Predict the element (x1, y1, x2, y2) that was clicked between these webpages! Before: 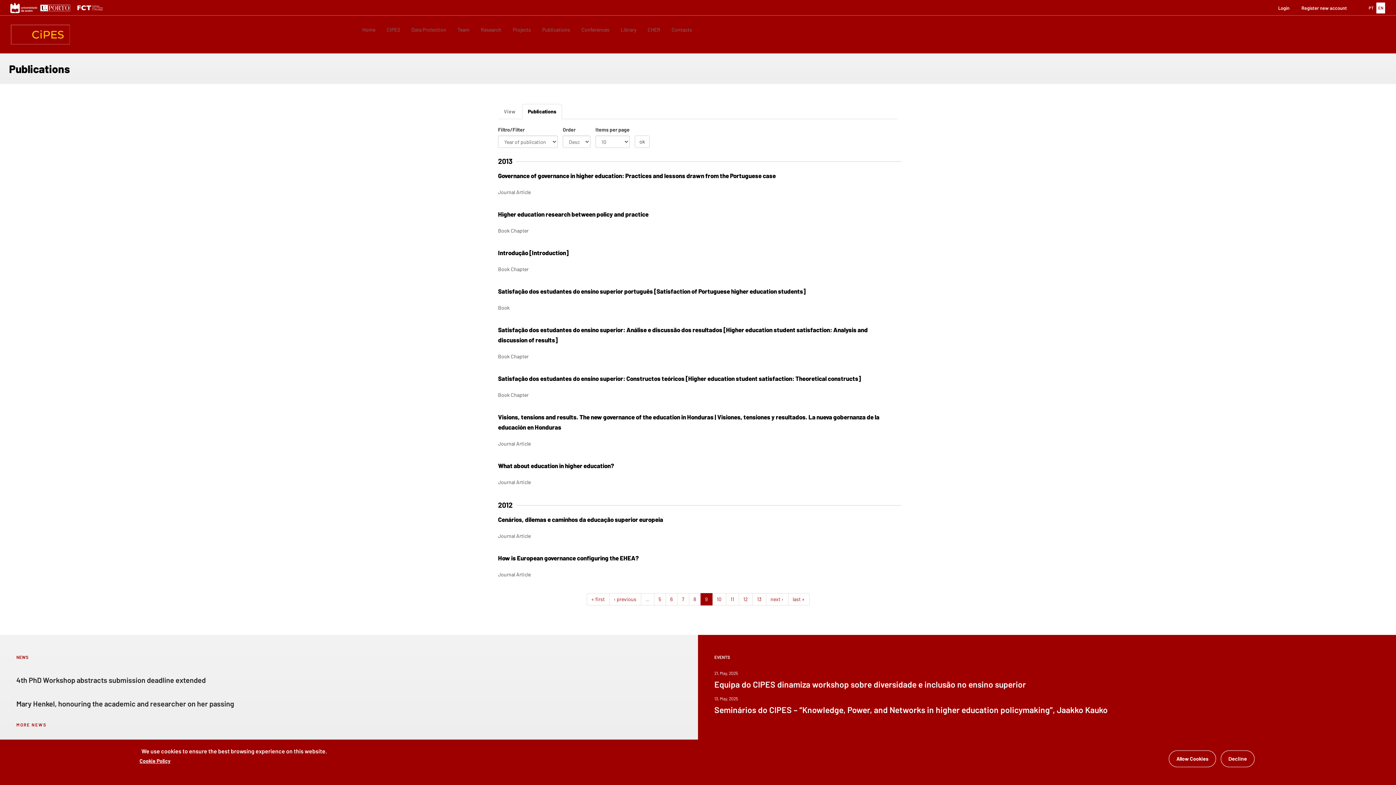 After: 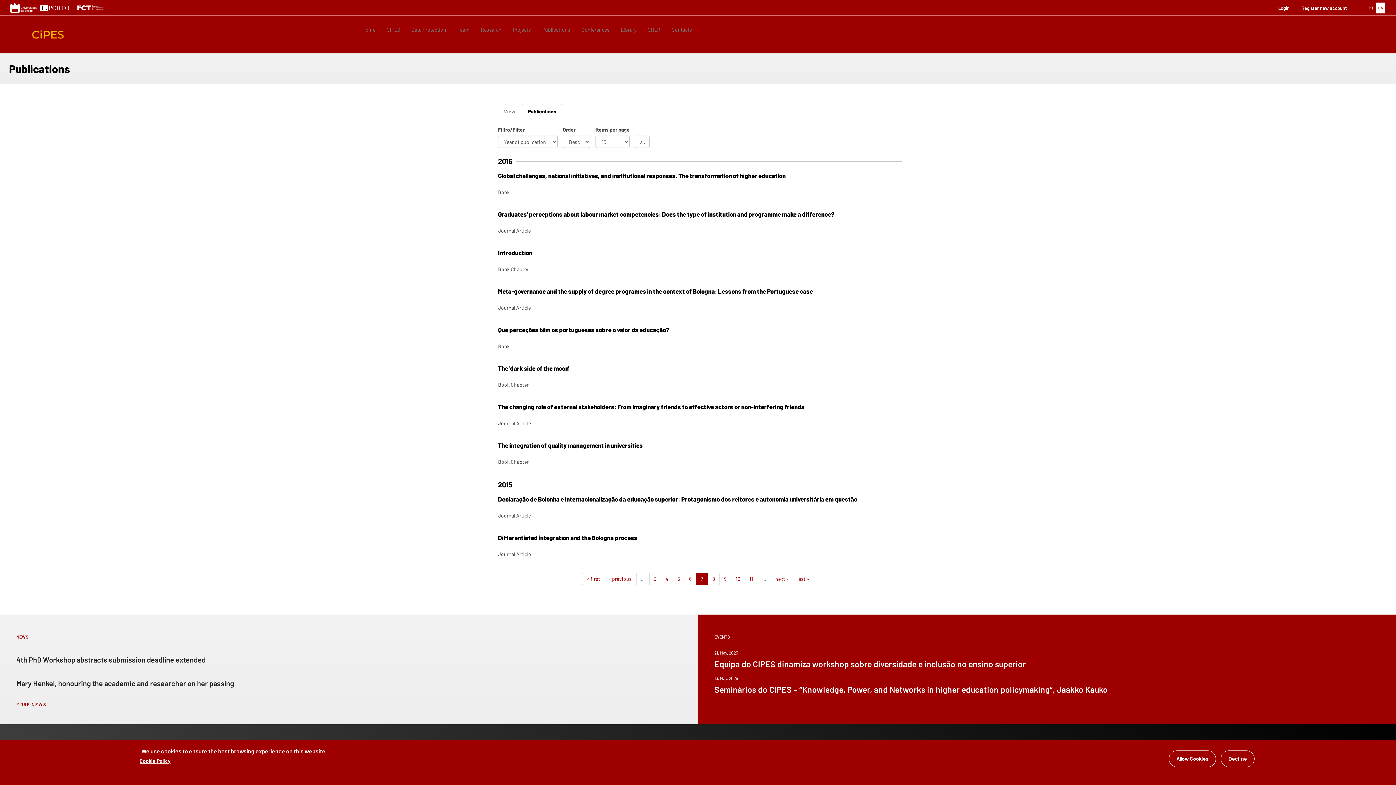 Action: bbox: (677, 593, 689, 605) label: 7